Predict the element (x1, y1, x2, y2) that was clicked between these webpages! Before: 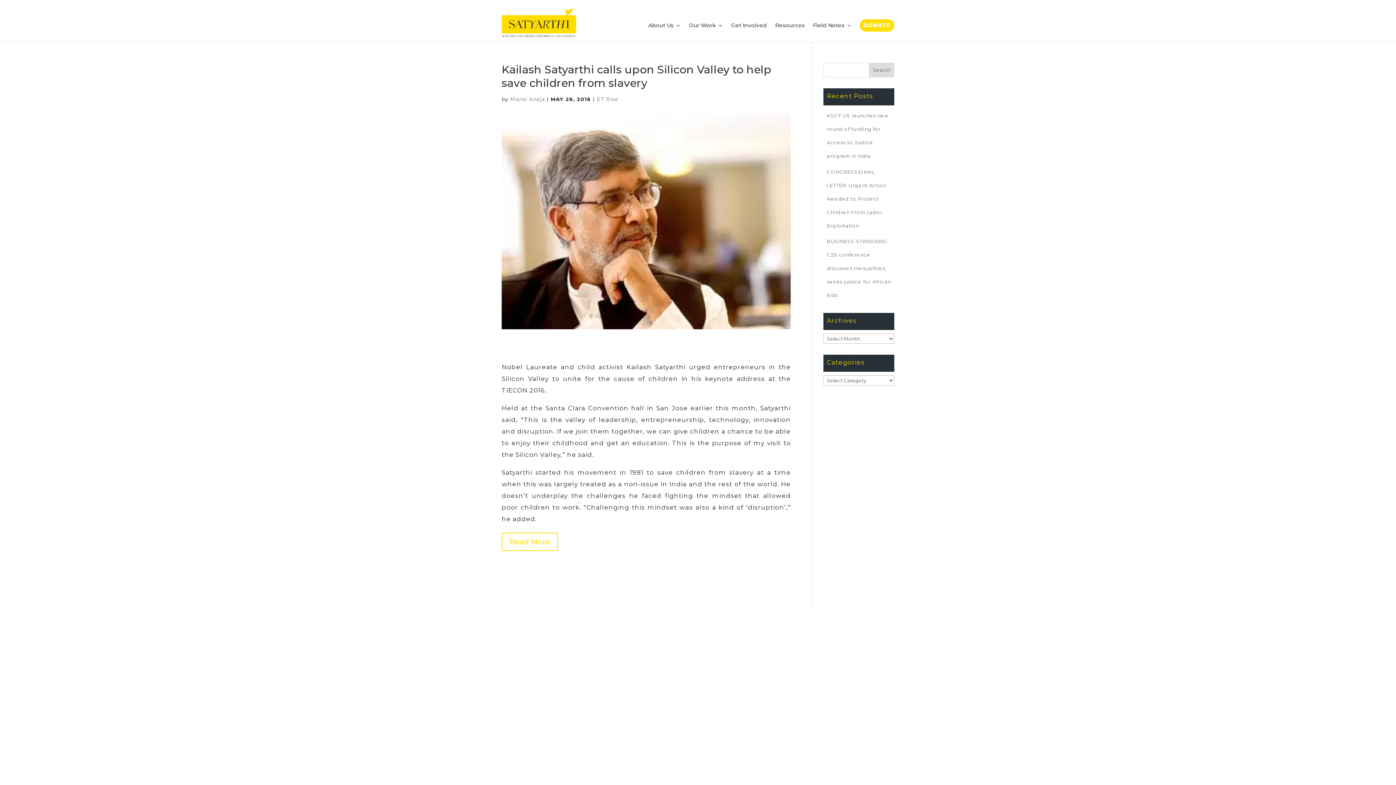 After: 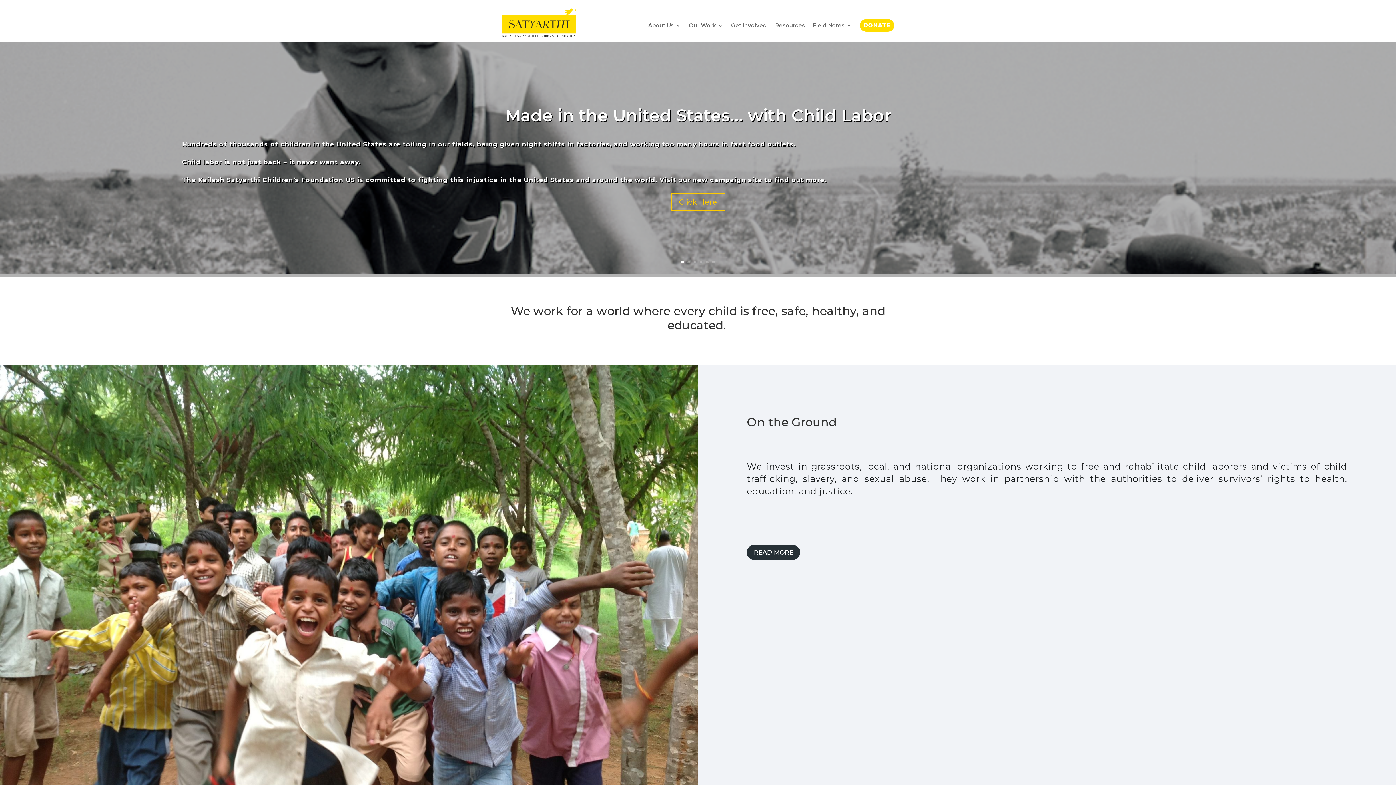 Action: bbox: (501, 18, 576, 25)